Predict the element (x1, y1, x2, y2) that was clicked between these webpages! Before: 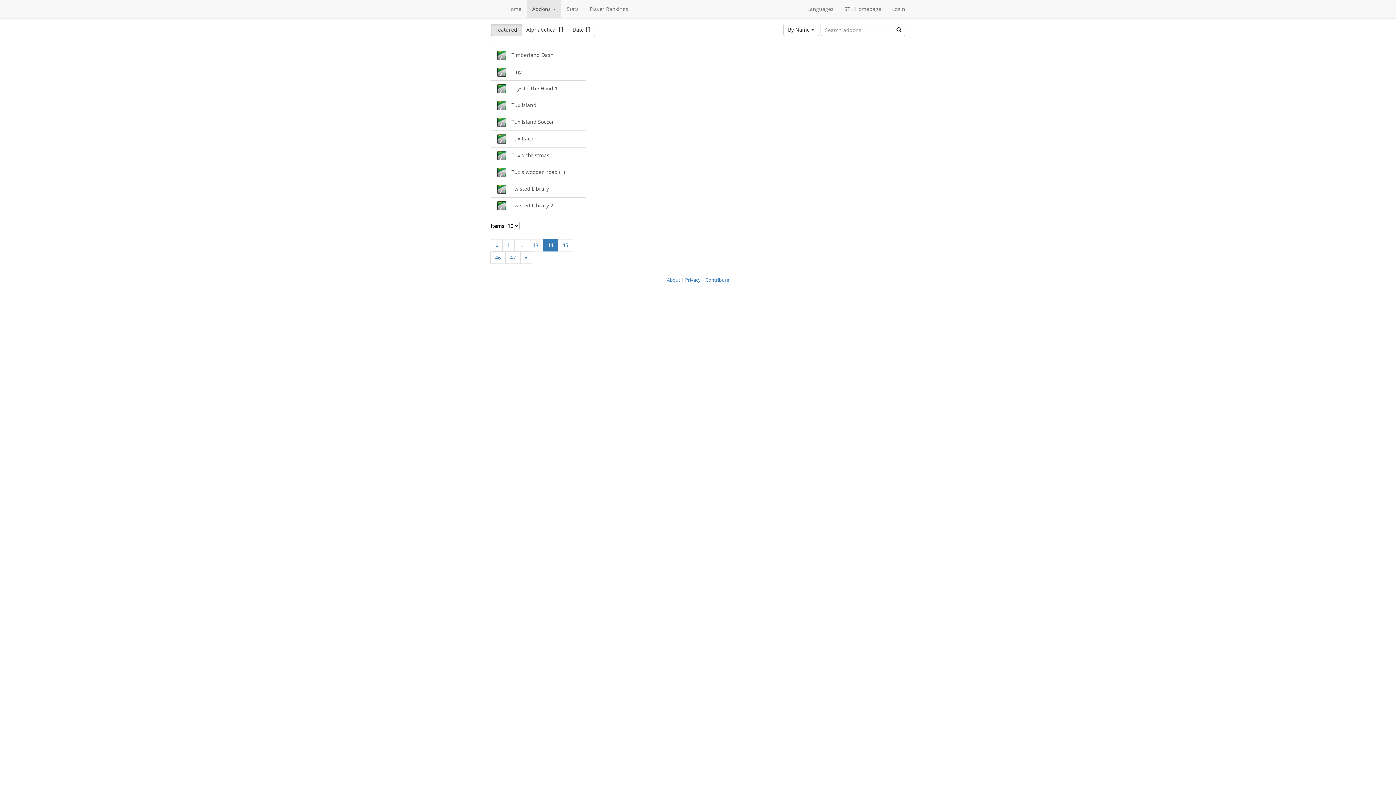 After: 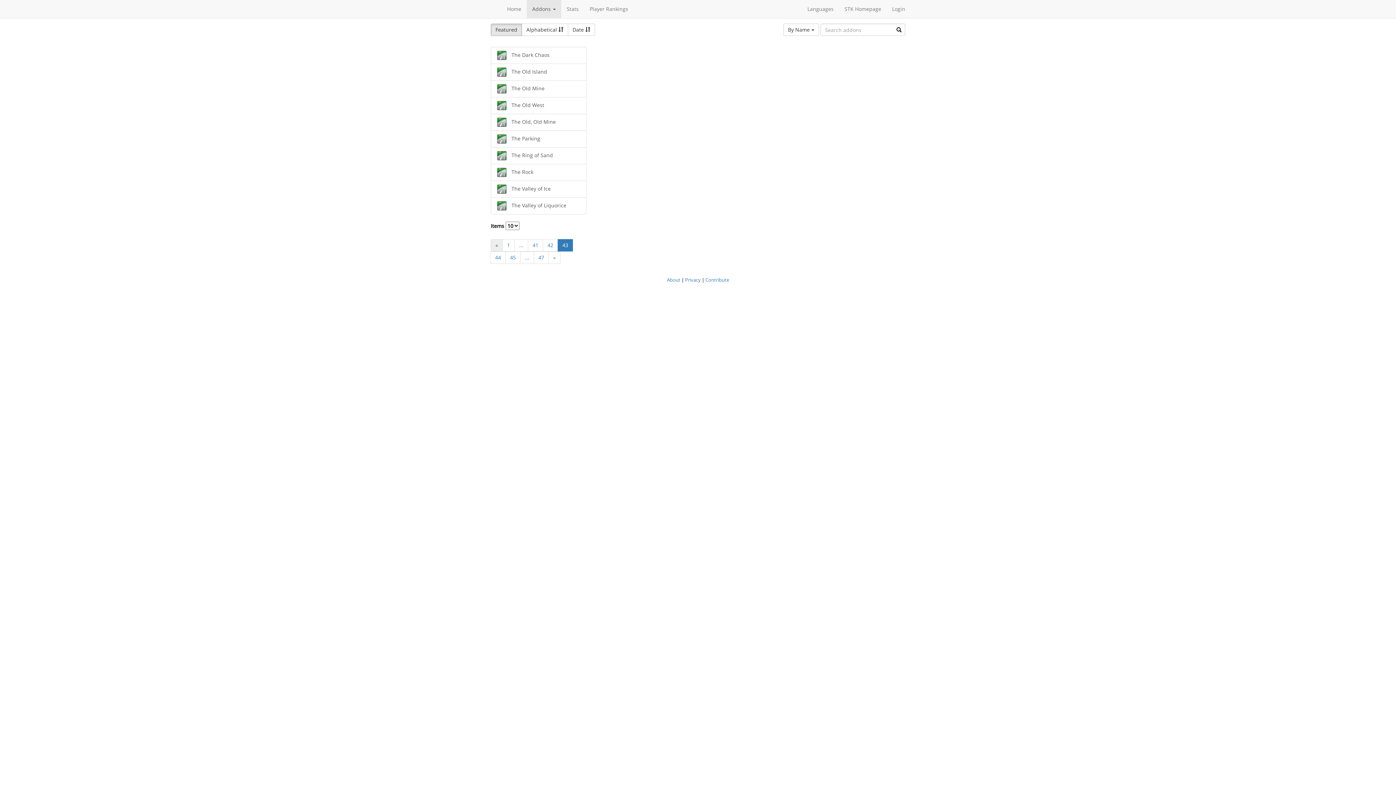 Action: label: « bbox: (490, 239, 502, 251)